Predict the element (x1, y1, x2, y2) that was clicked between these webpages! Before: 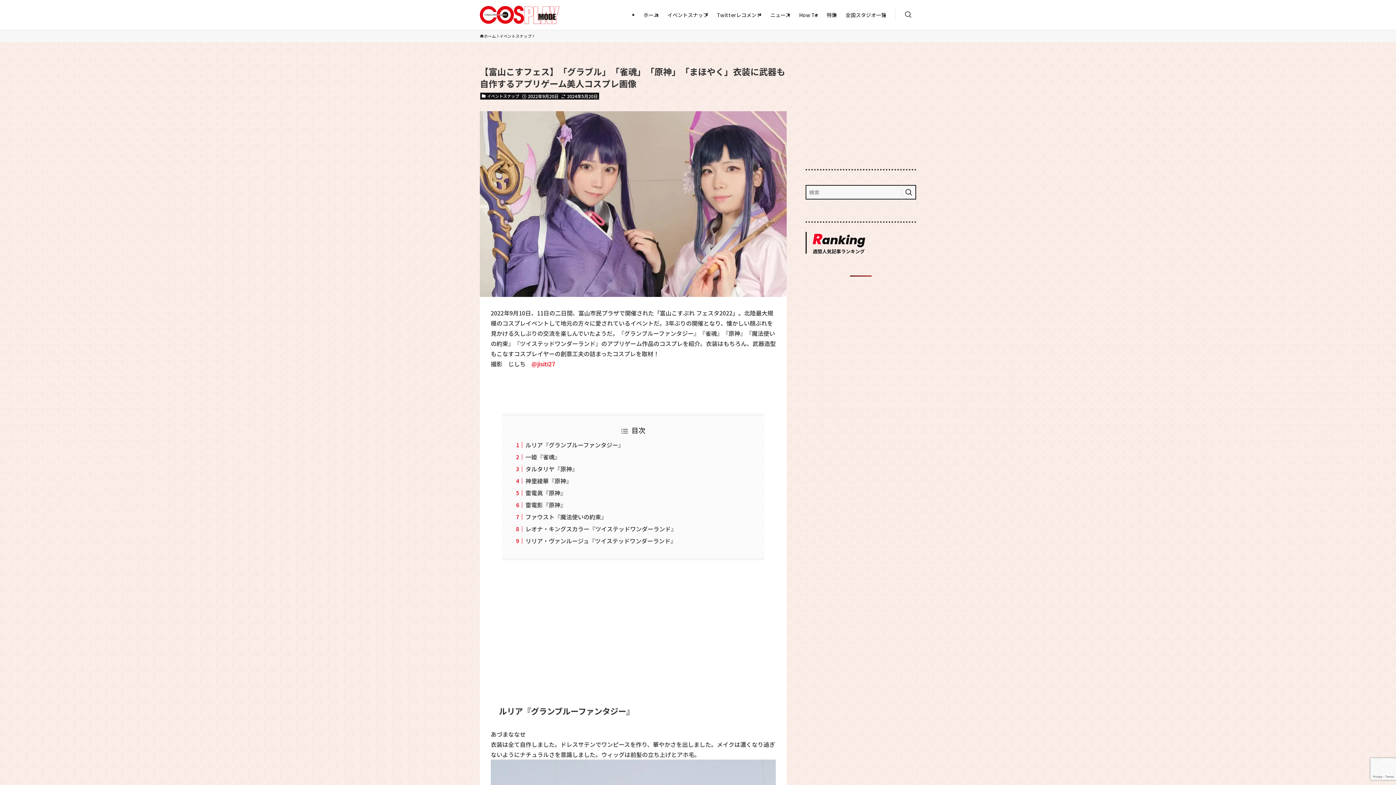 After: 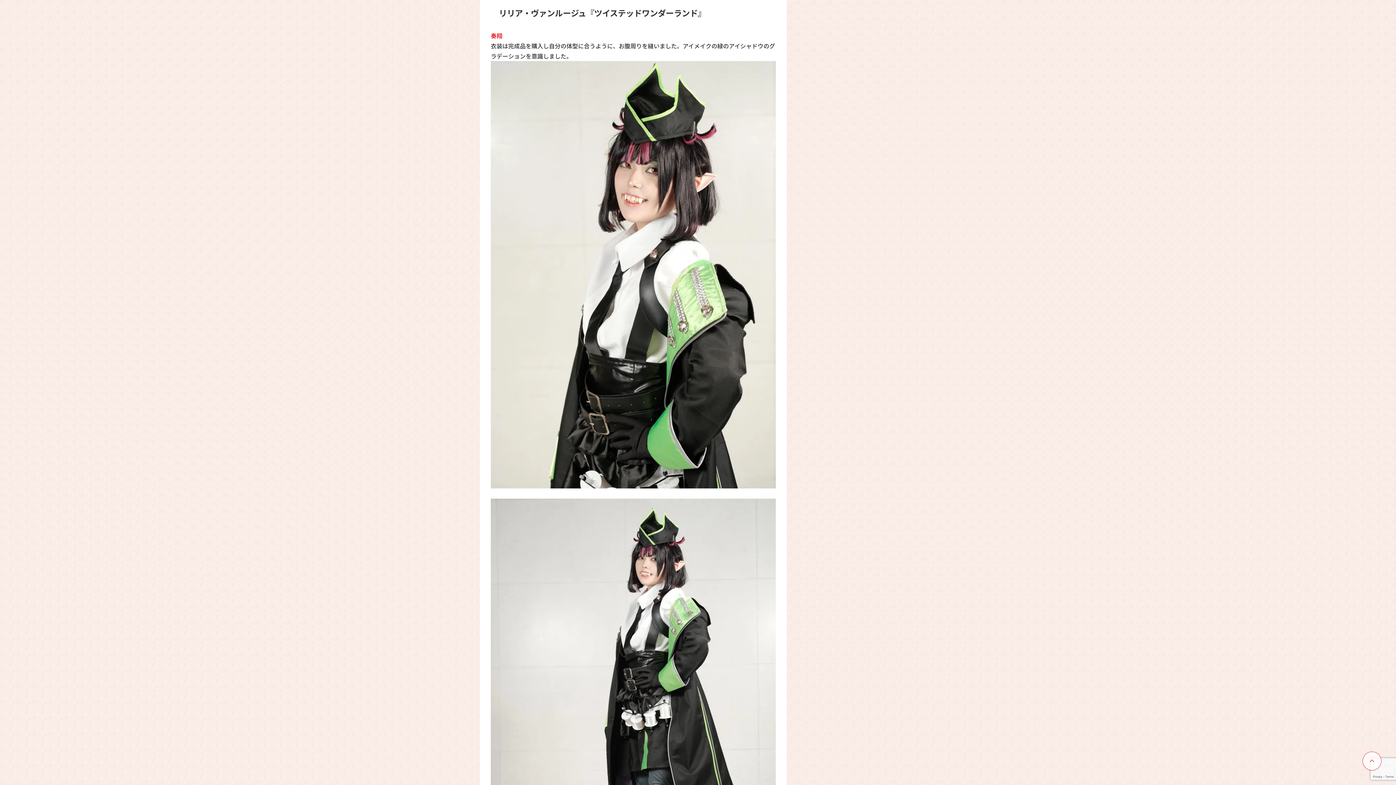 Action: label: リリア・ヴァンルージュ『ツイステッドワンダーランド』 bbox: (525, 536, 676, 545)